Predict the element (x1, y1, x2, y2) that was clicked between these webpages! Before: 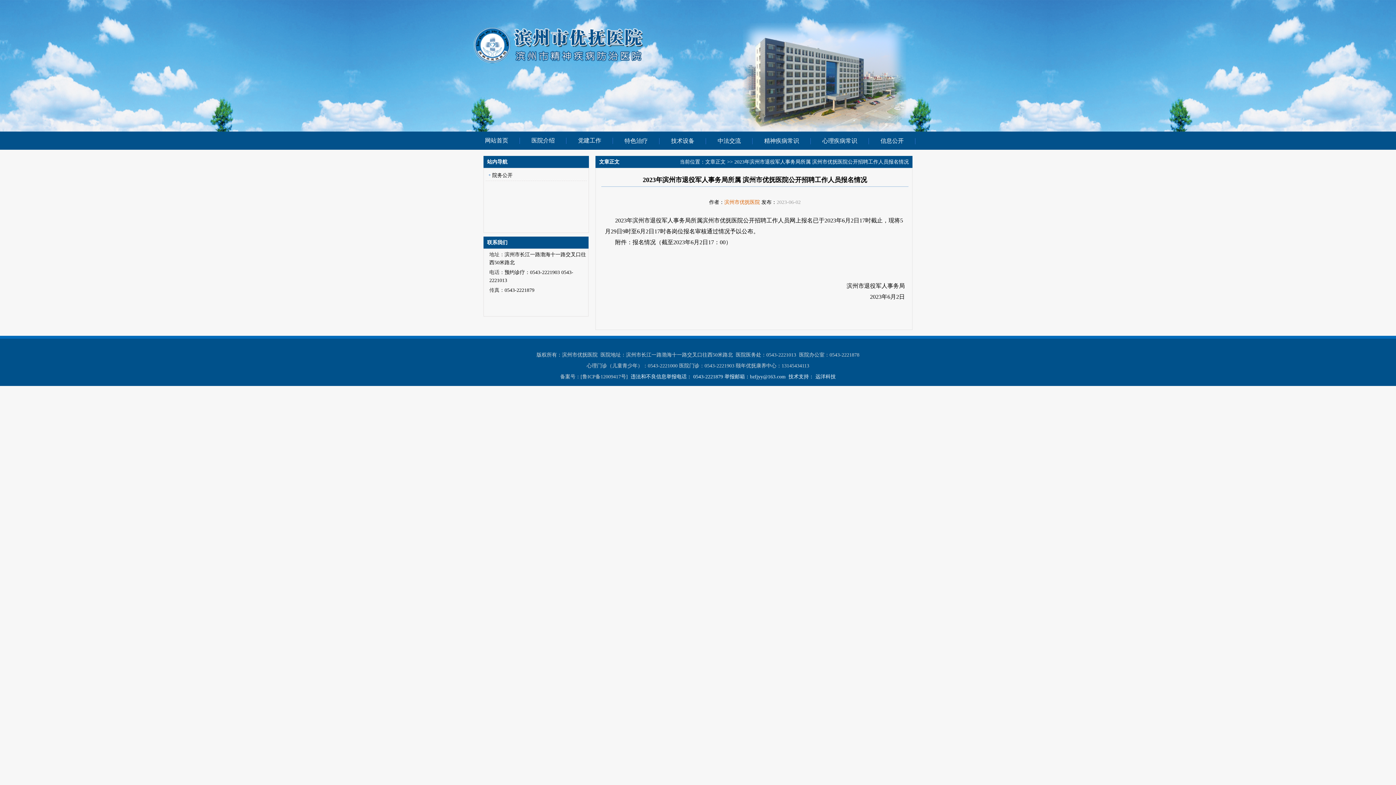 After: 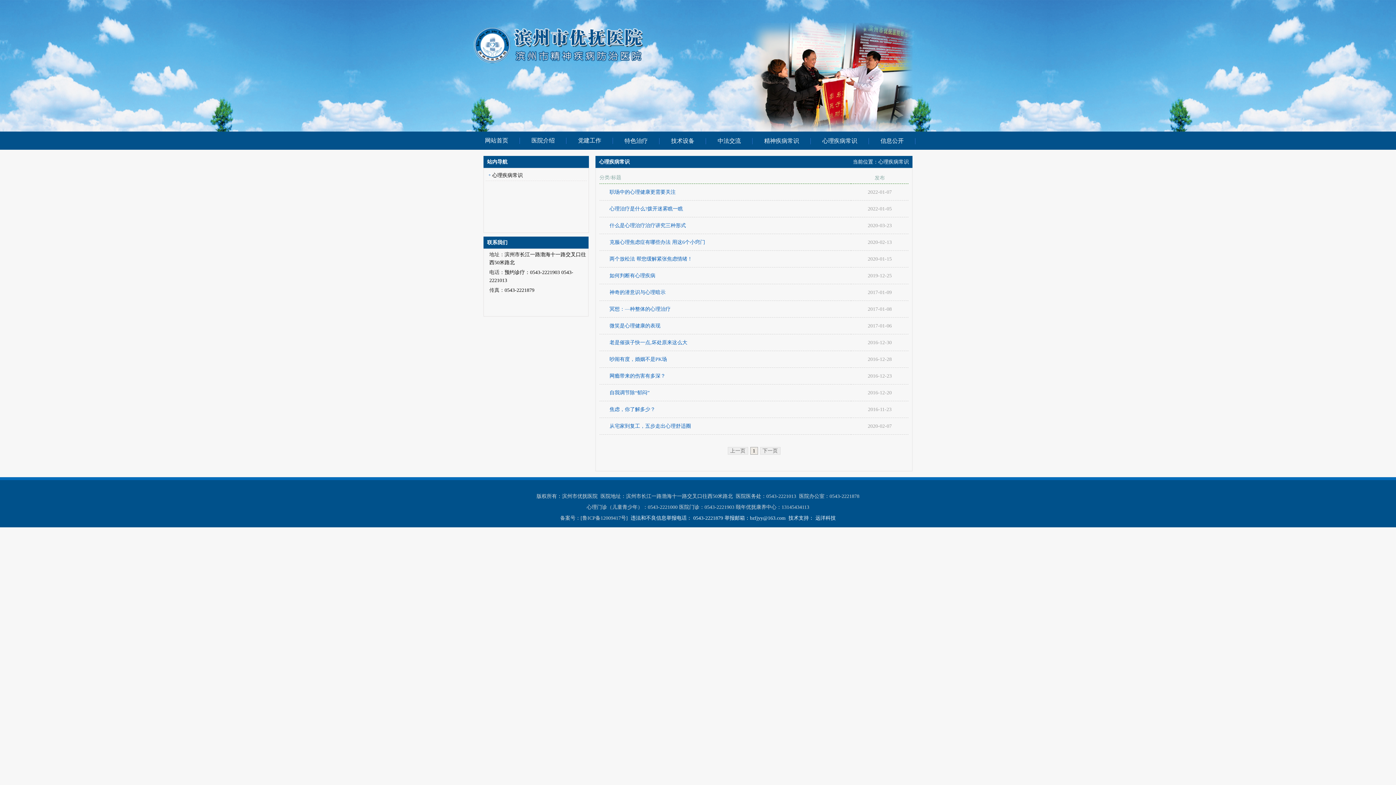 Action: label: 心理疾病常识 bbox: (810, 132, 869, 150)